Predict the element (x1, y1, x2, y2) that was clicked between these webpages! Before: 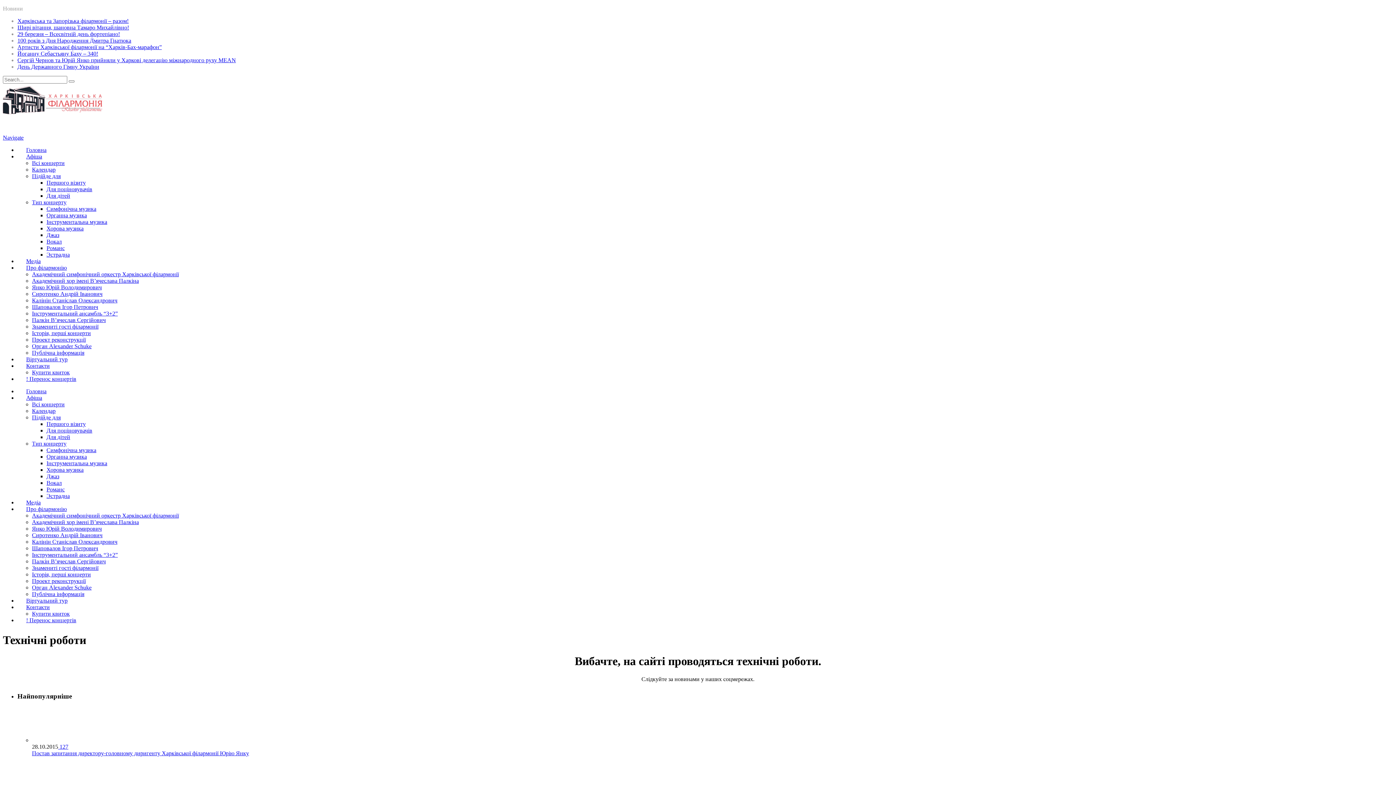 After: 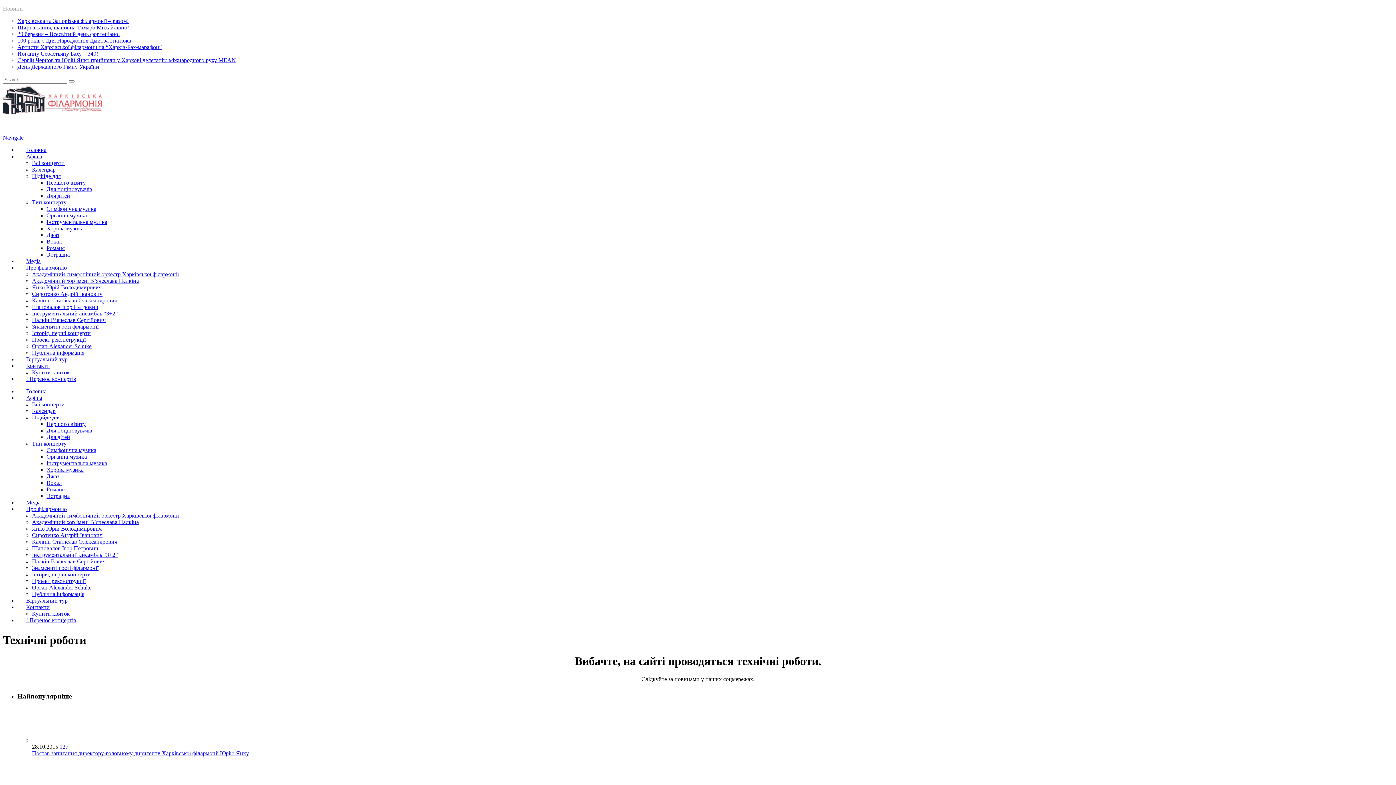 Action: bbox: (17, 394, 50, 401) label: Афіша